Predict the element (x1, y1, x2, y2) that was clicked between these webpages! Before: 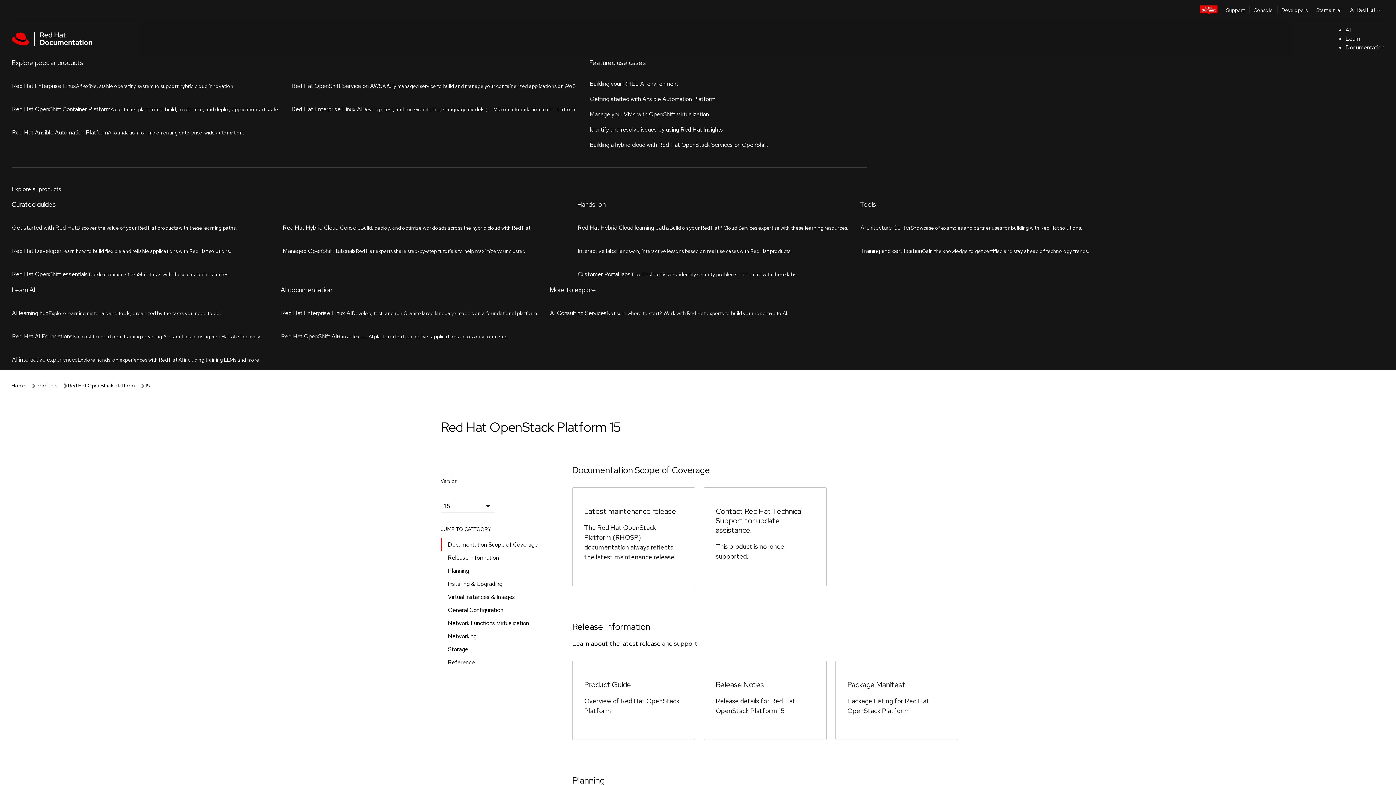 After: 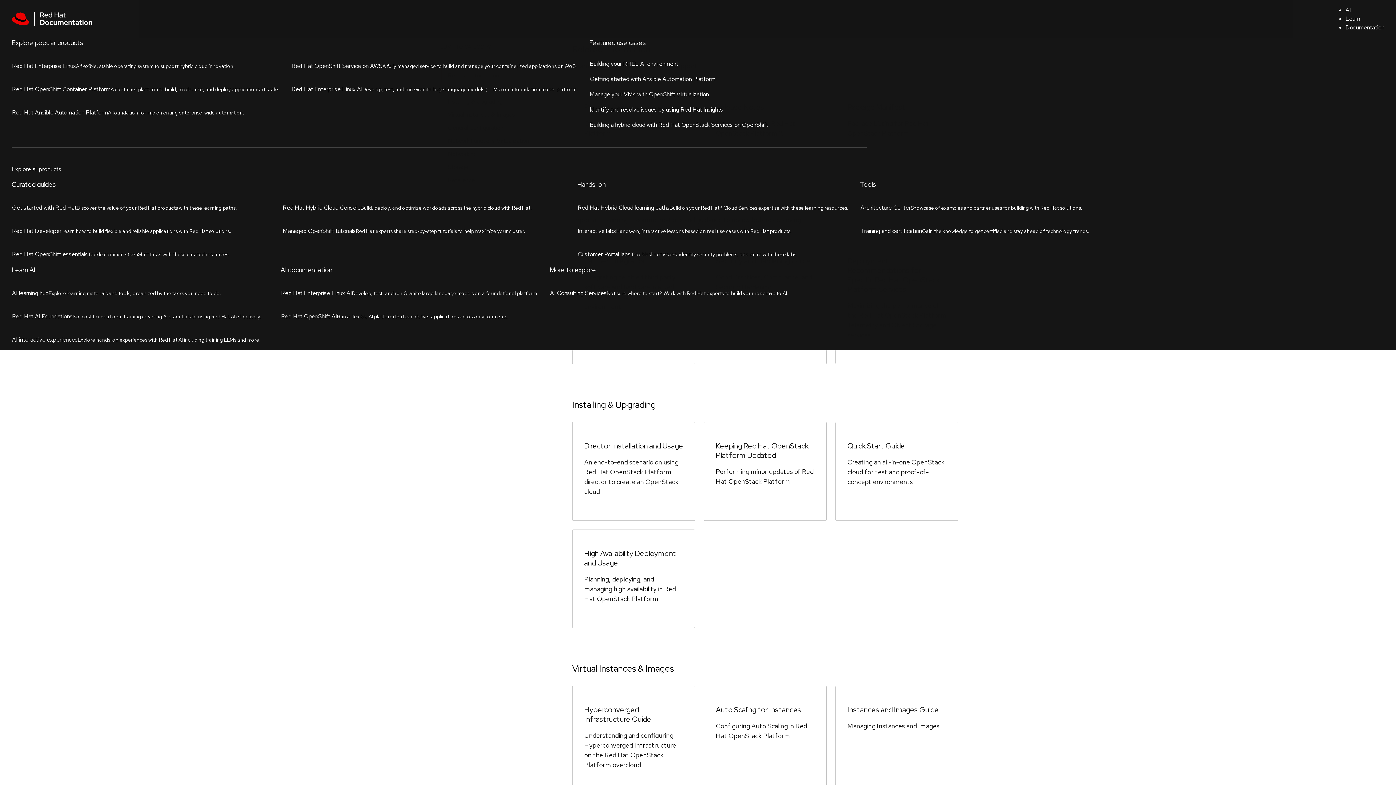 Action: label: Release Information bbox: (442, 227, 504, 240)